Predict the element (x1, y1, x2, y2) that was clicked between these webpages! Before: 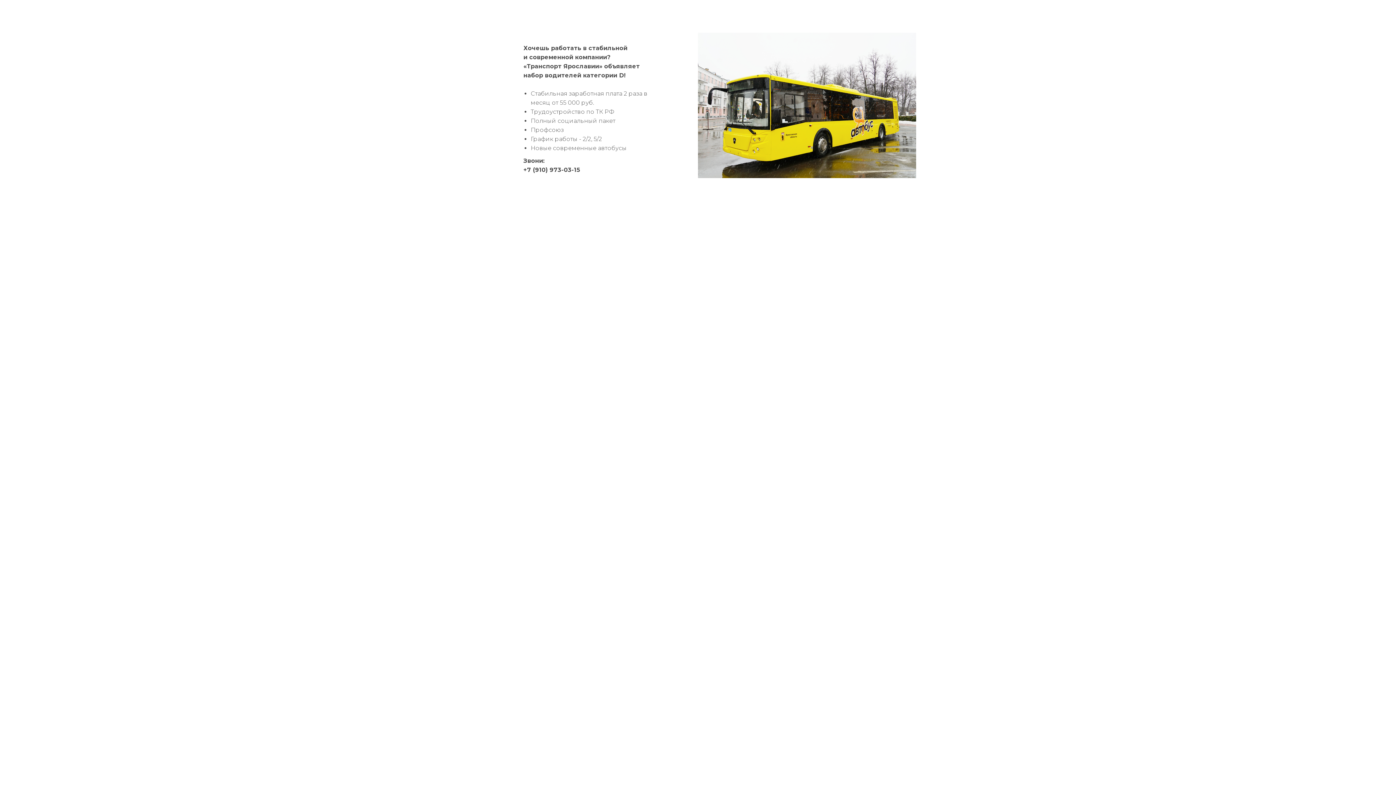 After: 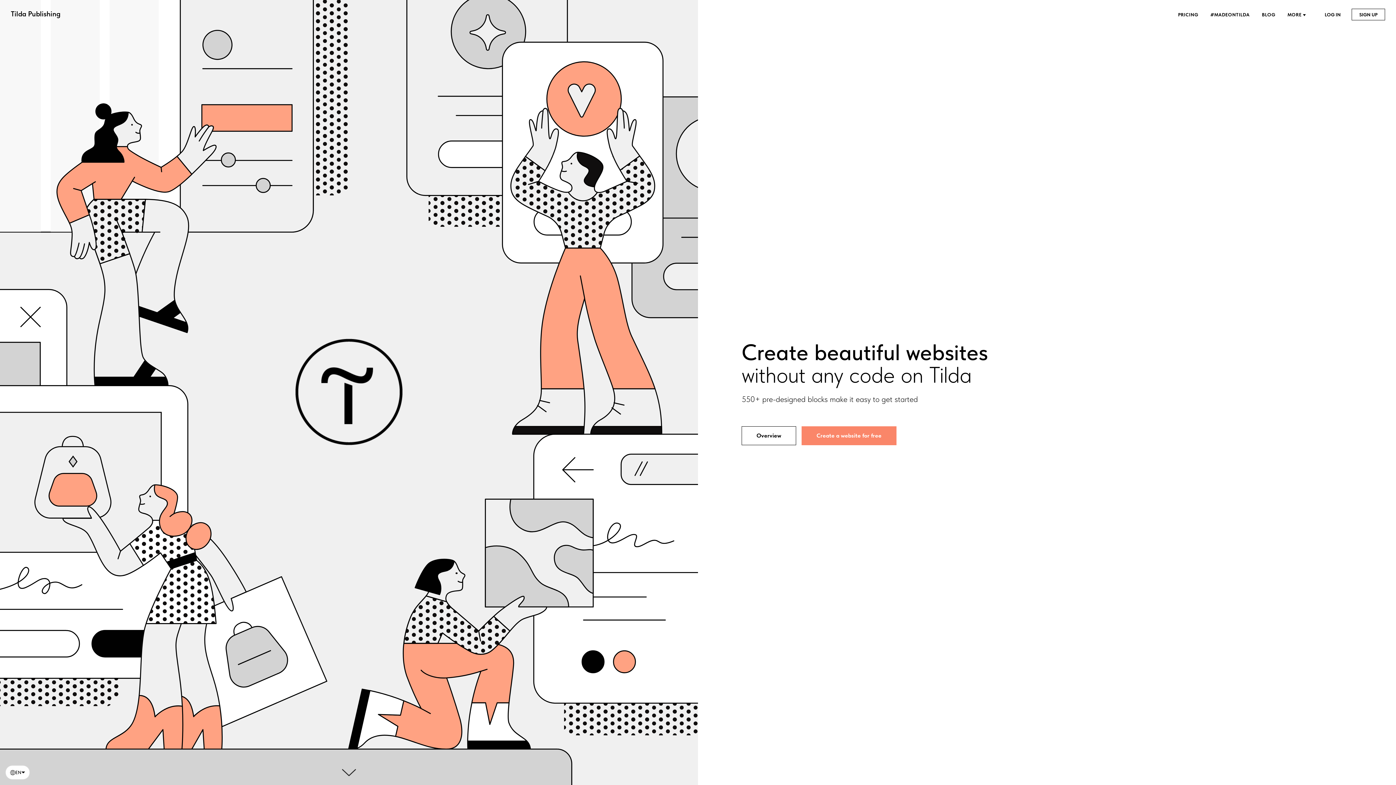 Action: bbox: (480, 36, 698, 174) label: Хочешь работать в стабильной

и современной компании?

«Транспорт Ярославии» объявляет набор водителей категории D!



Стабильная заработная плата 2 раза в месяц от 55 000 руб.
Трудоустройство по ТК РФ
Полный социальный пакет
Профсоюз
График работы - 2/2, 5/2
Новые современные автобусы

Звони:

+7 (910) 973-03-15